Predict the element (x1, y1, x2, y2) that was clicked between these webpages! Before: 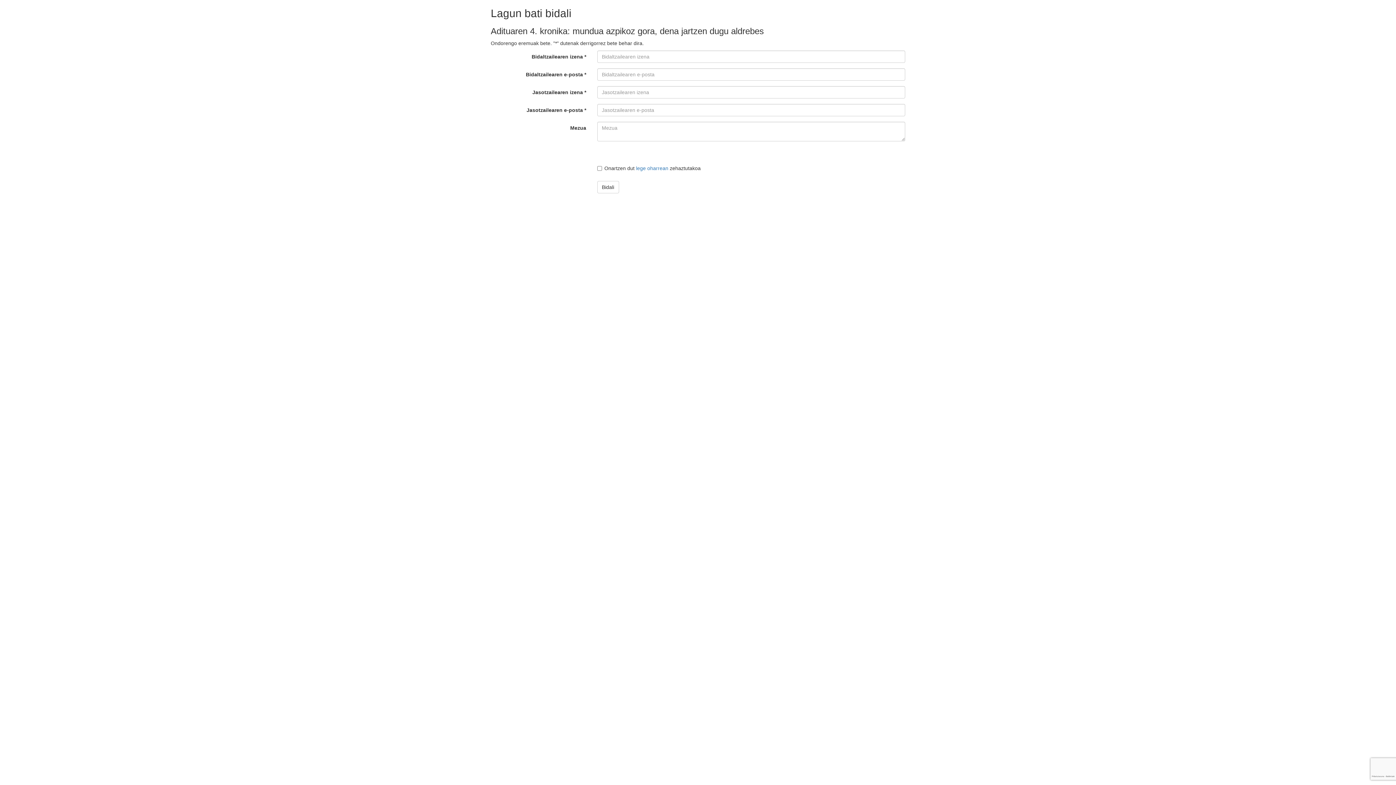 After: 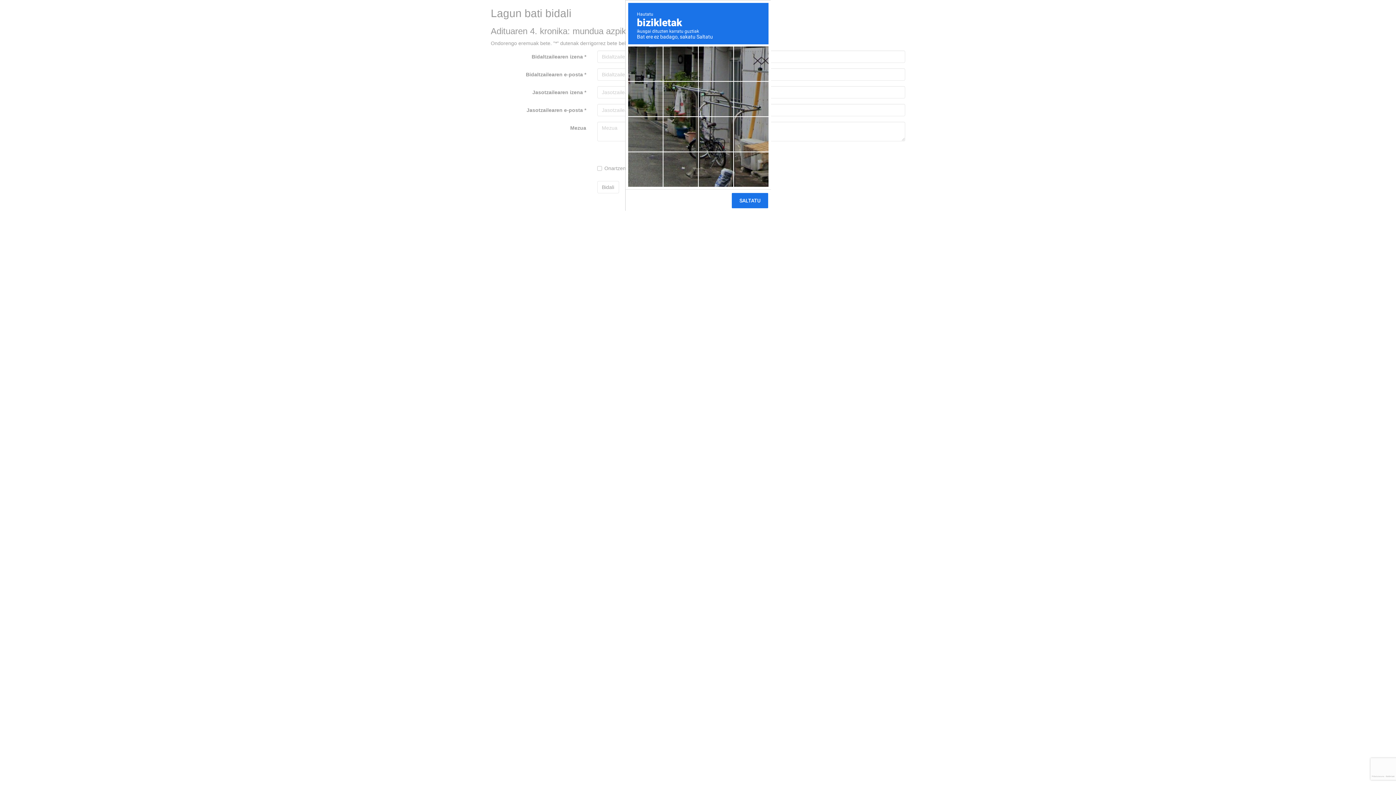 Action: bbox: (597, 181, 619, 193) label: Bidali